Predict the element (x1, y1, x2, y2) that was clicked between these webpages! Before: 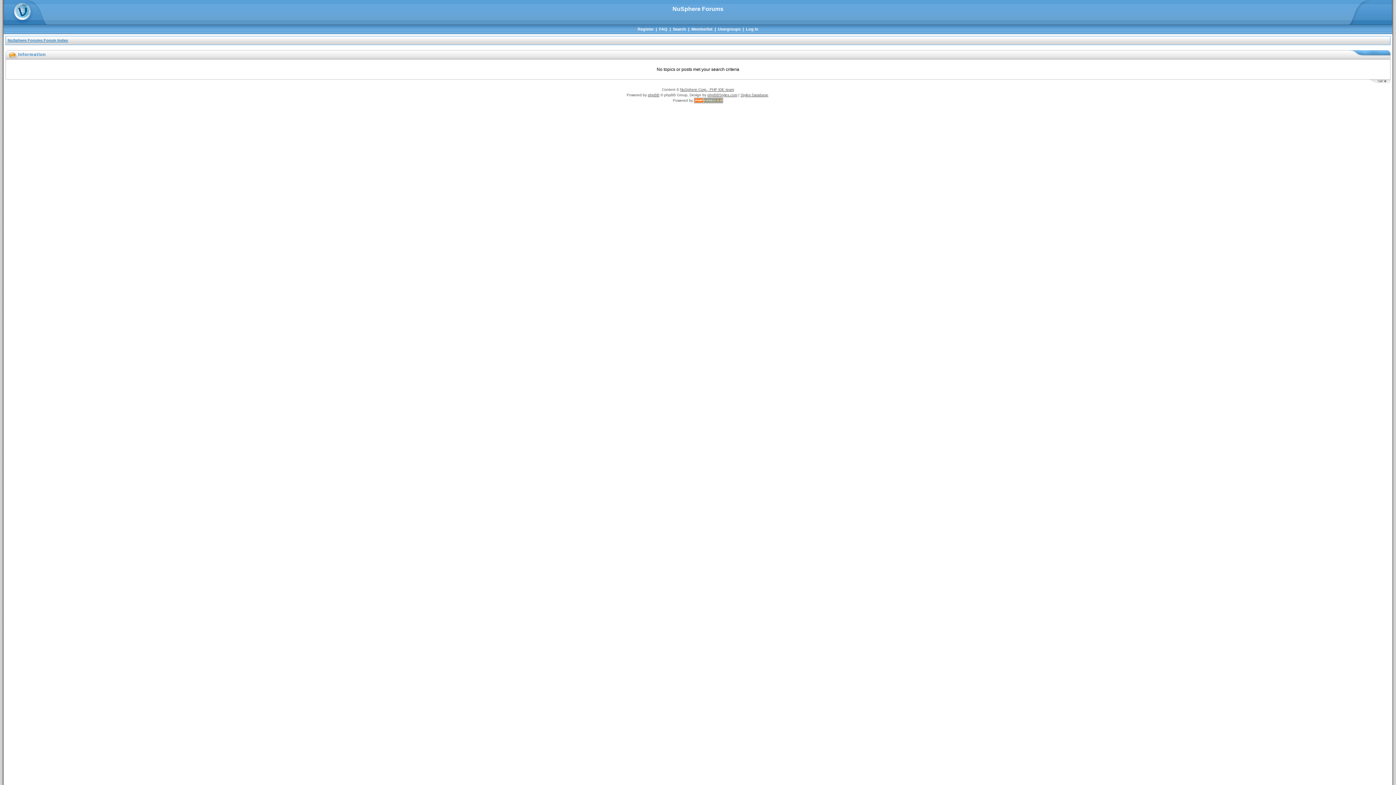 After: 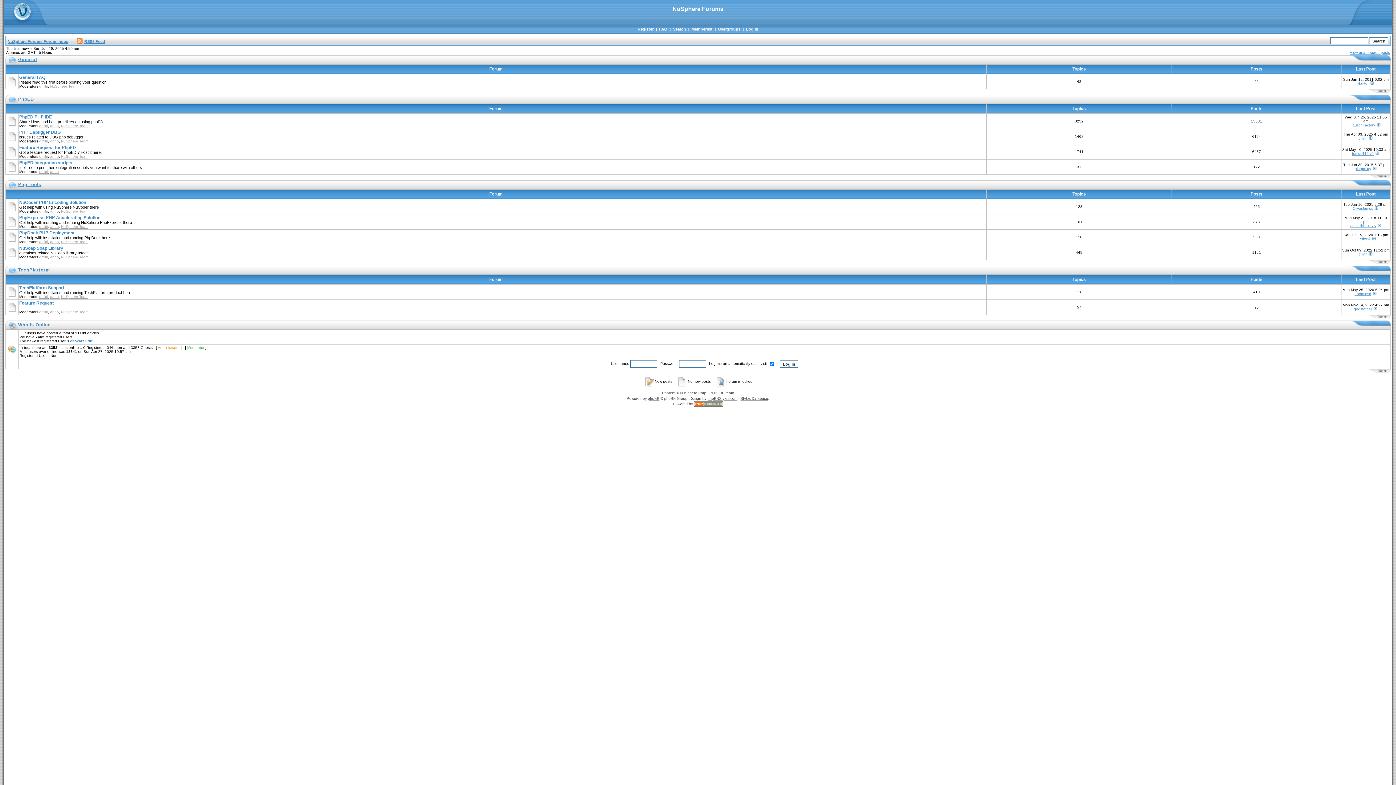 Action: bbox: (3, 21, 49, 26)